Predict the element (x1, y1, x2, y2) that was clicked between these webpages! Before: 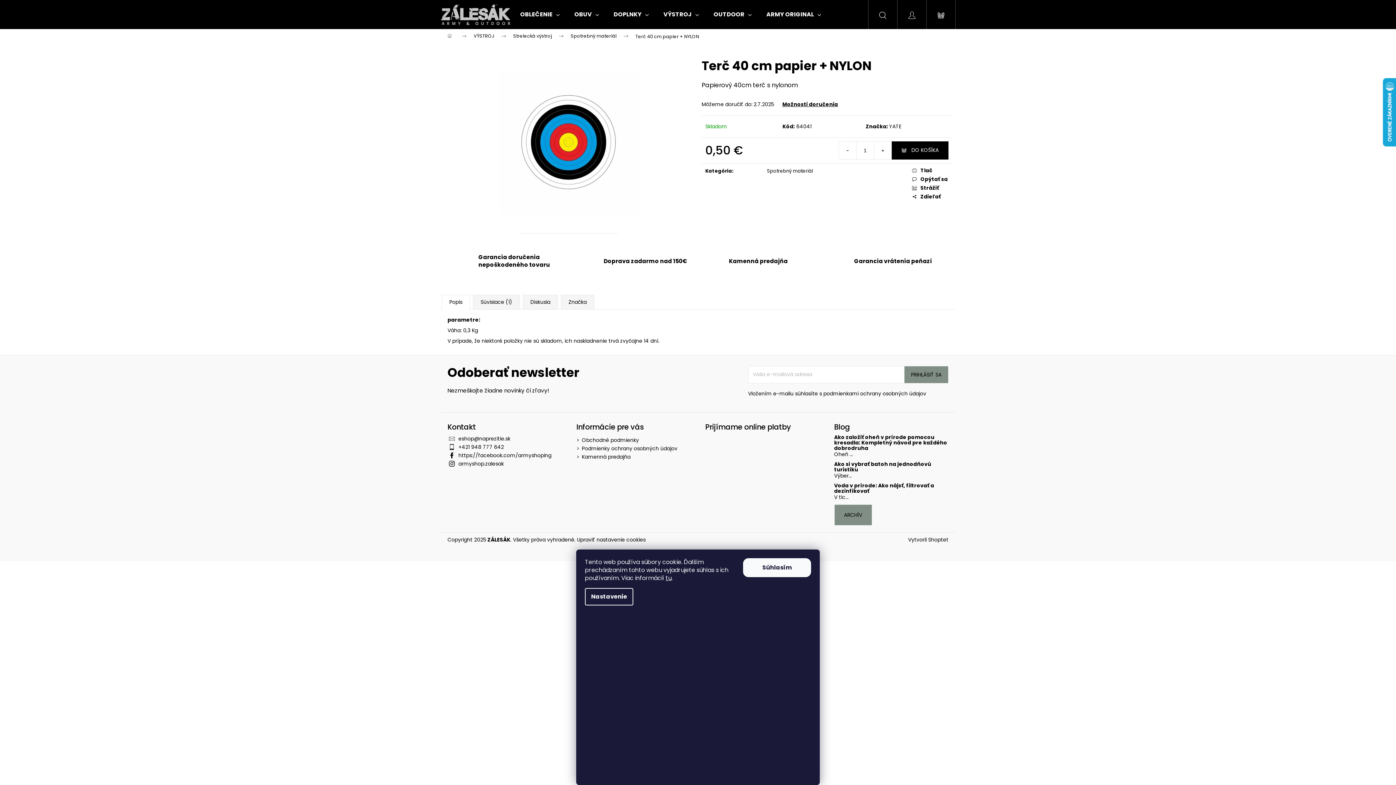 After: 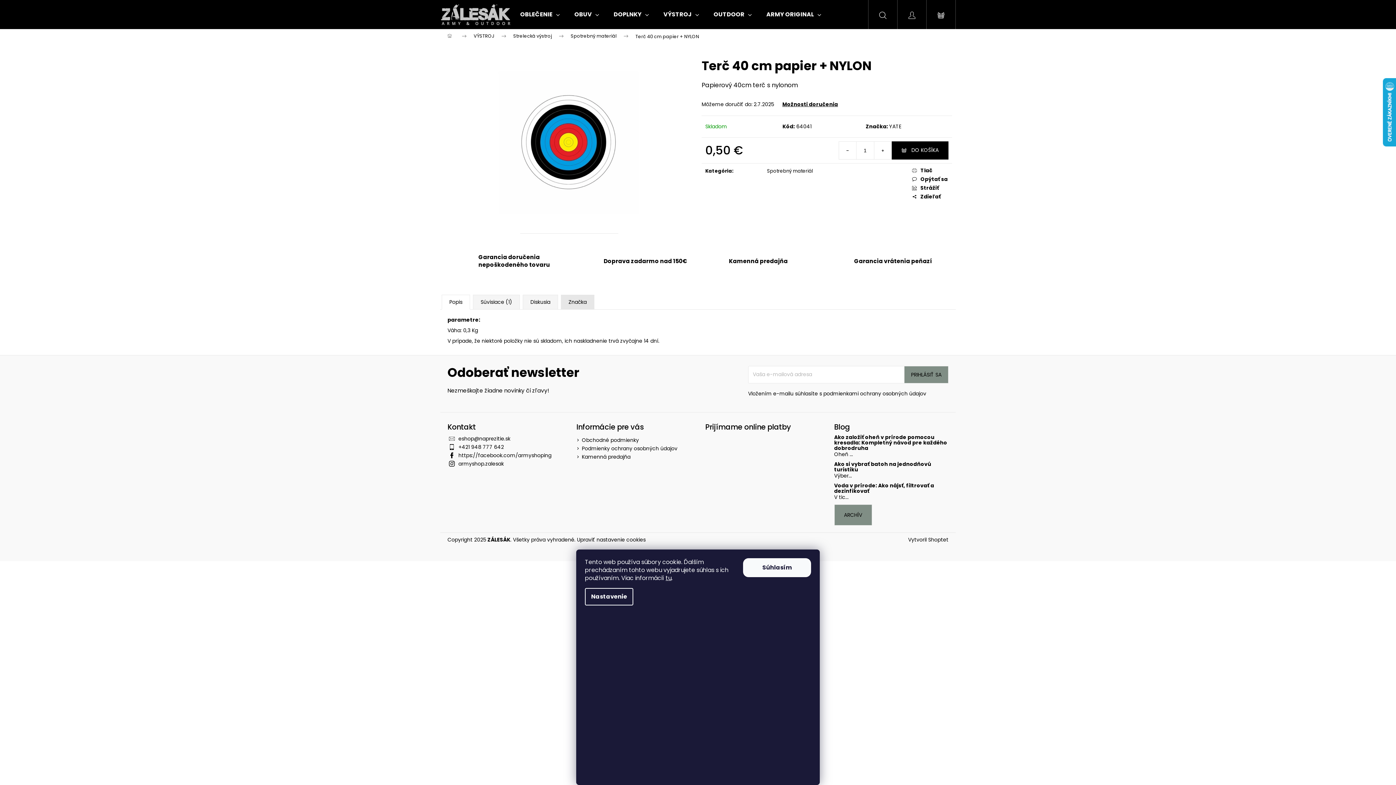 Action: label: Značka bbox: (561, 294, 594, 309)